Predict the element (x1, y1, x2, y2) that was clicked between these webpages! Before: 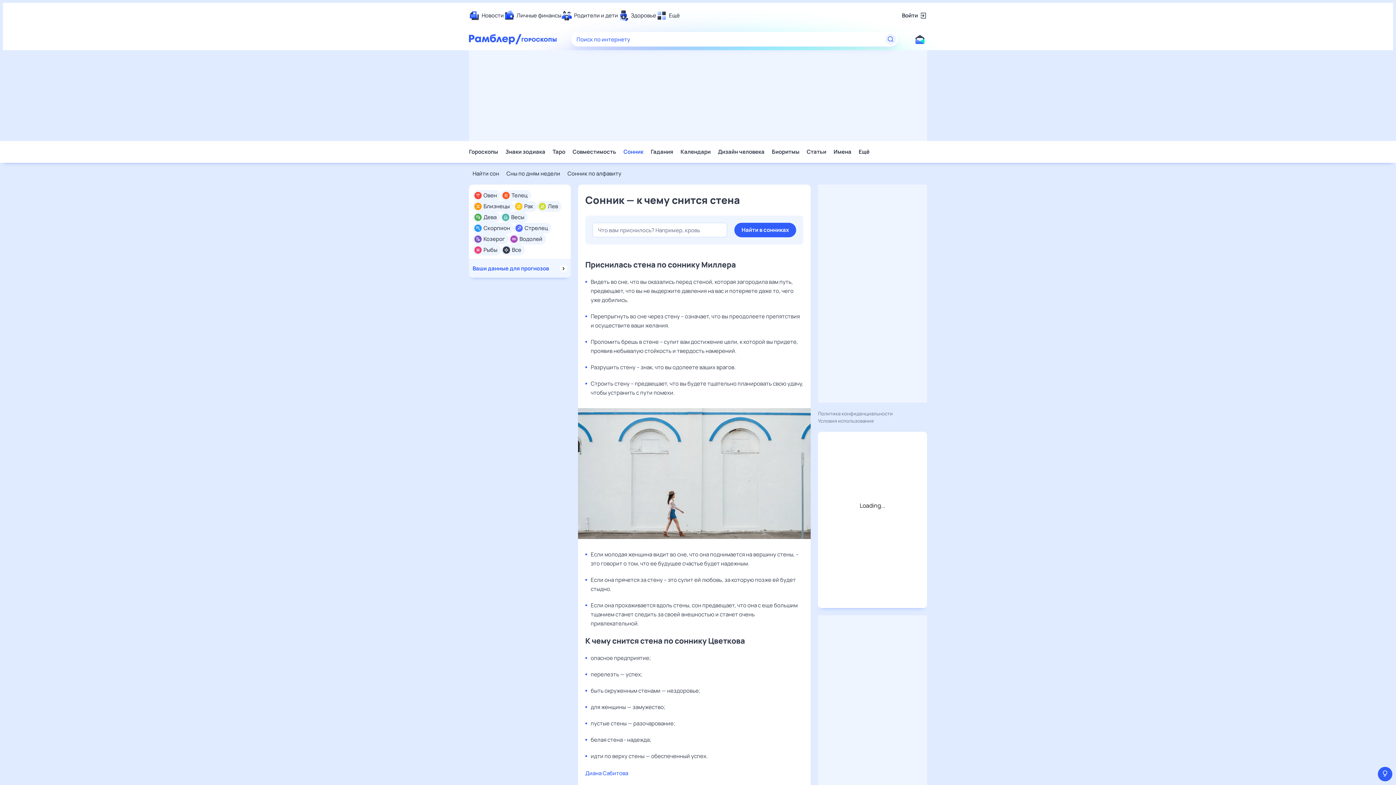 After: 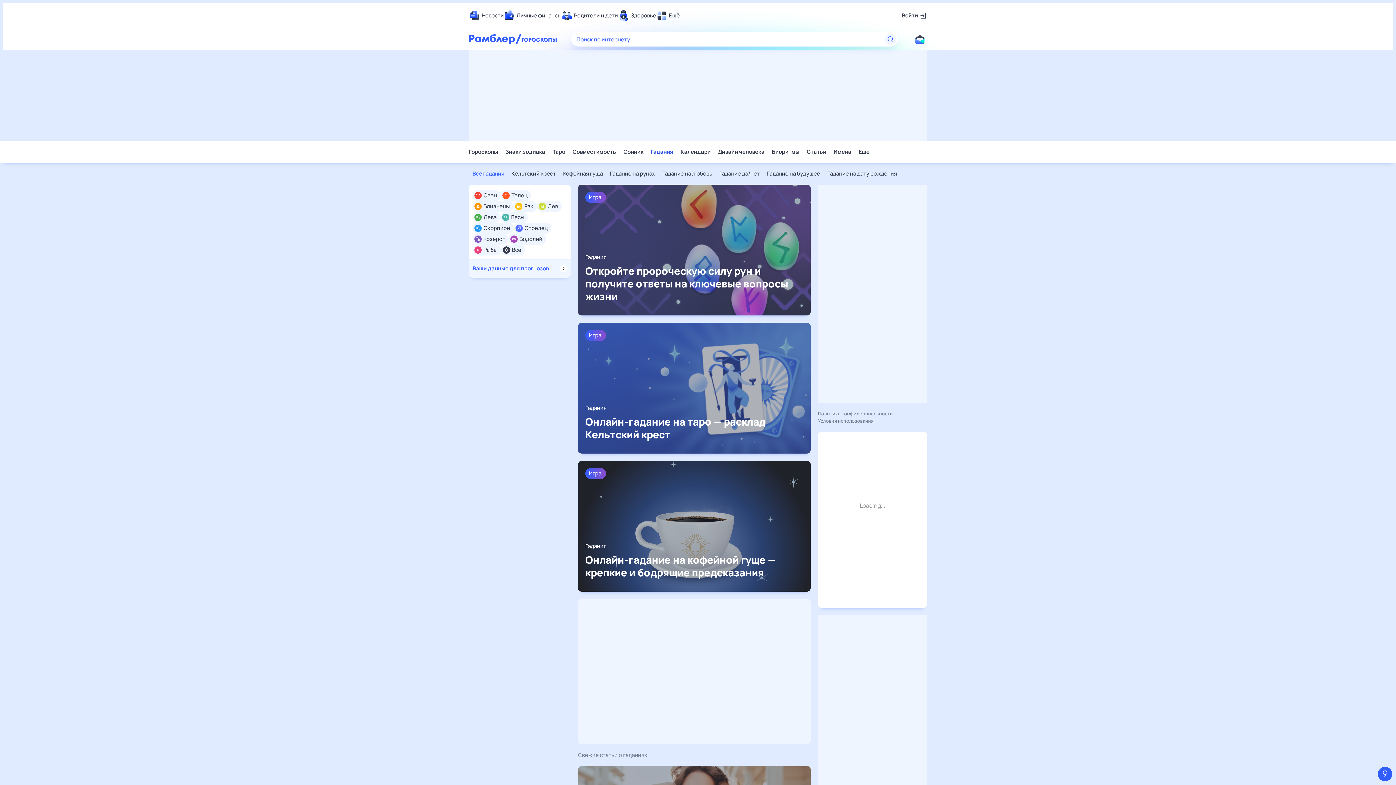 Action: label: Гадания bbox: (650, 148, 673, 155)